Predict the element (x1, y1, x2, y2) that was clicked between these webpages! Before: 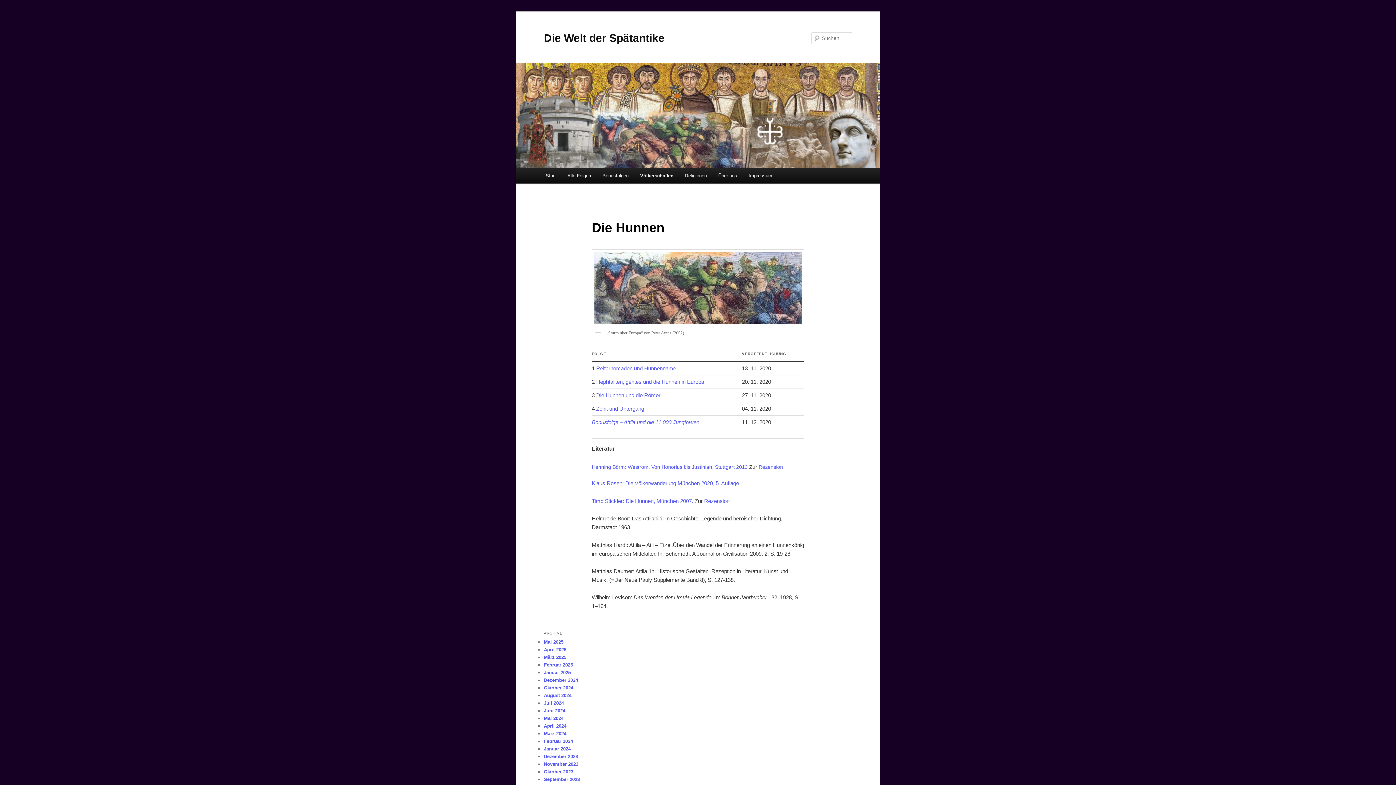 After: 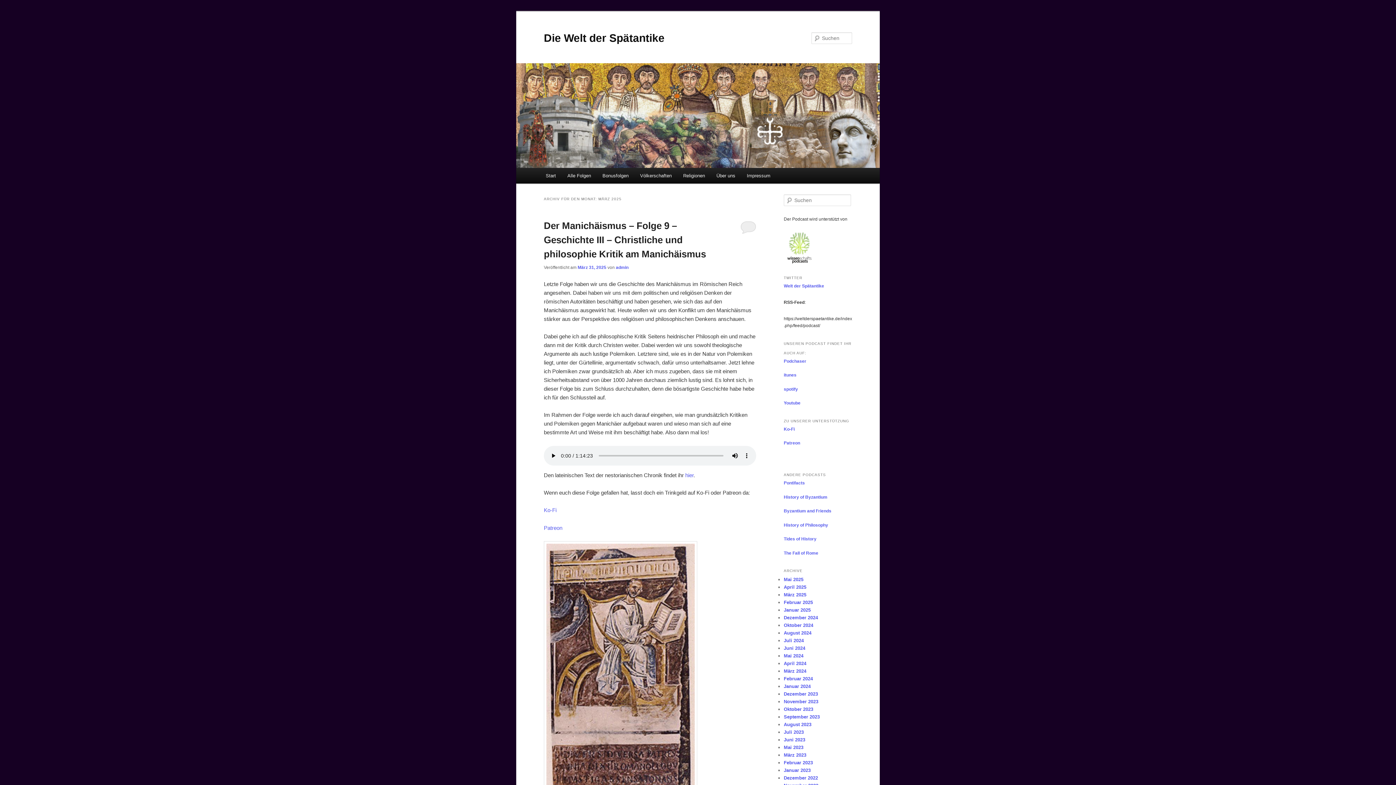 Action: label: März 2025 bbox: (544, 654, 566, 660)